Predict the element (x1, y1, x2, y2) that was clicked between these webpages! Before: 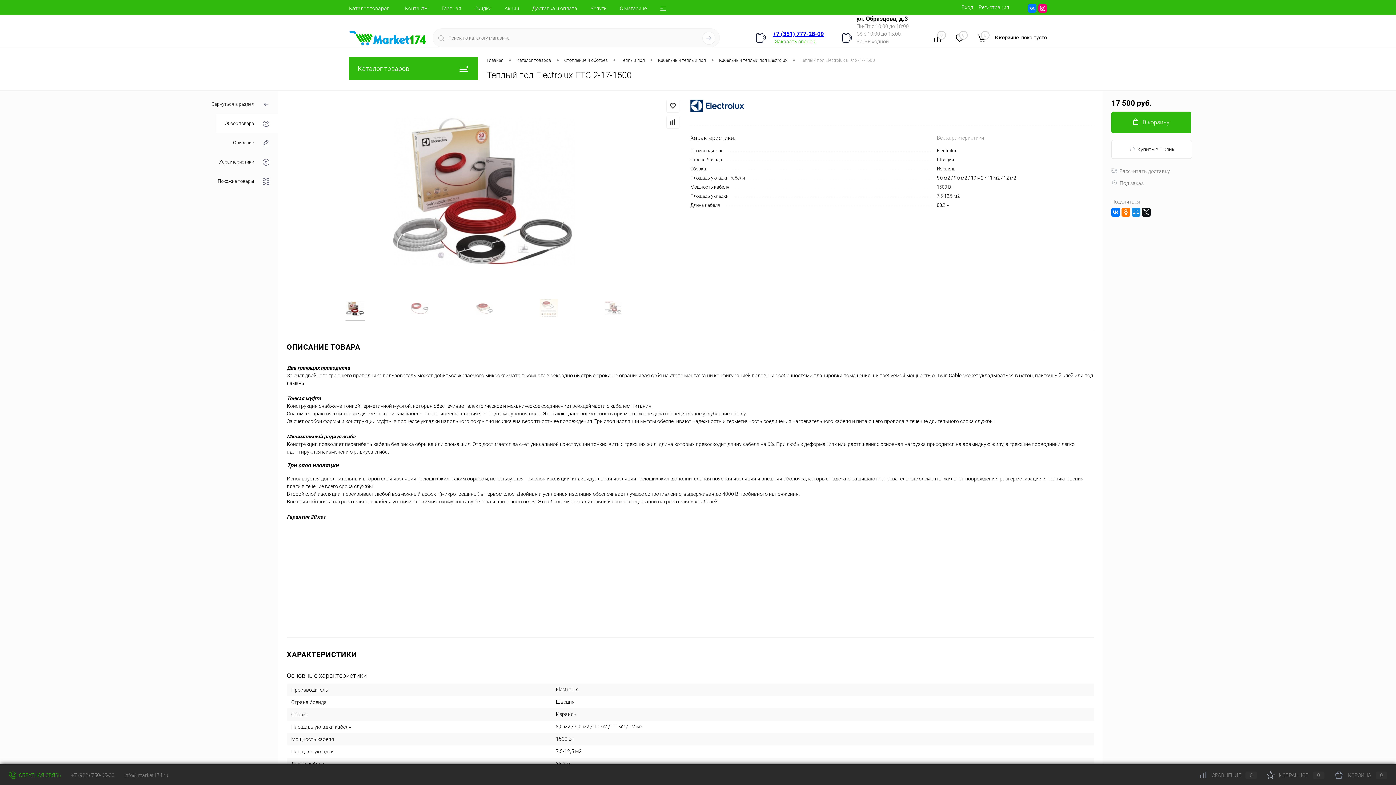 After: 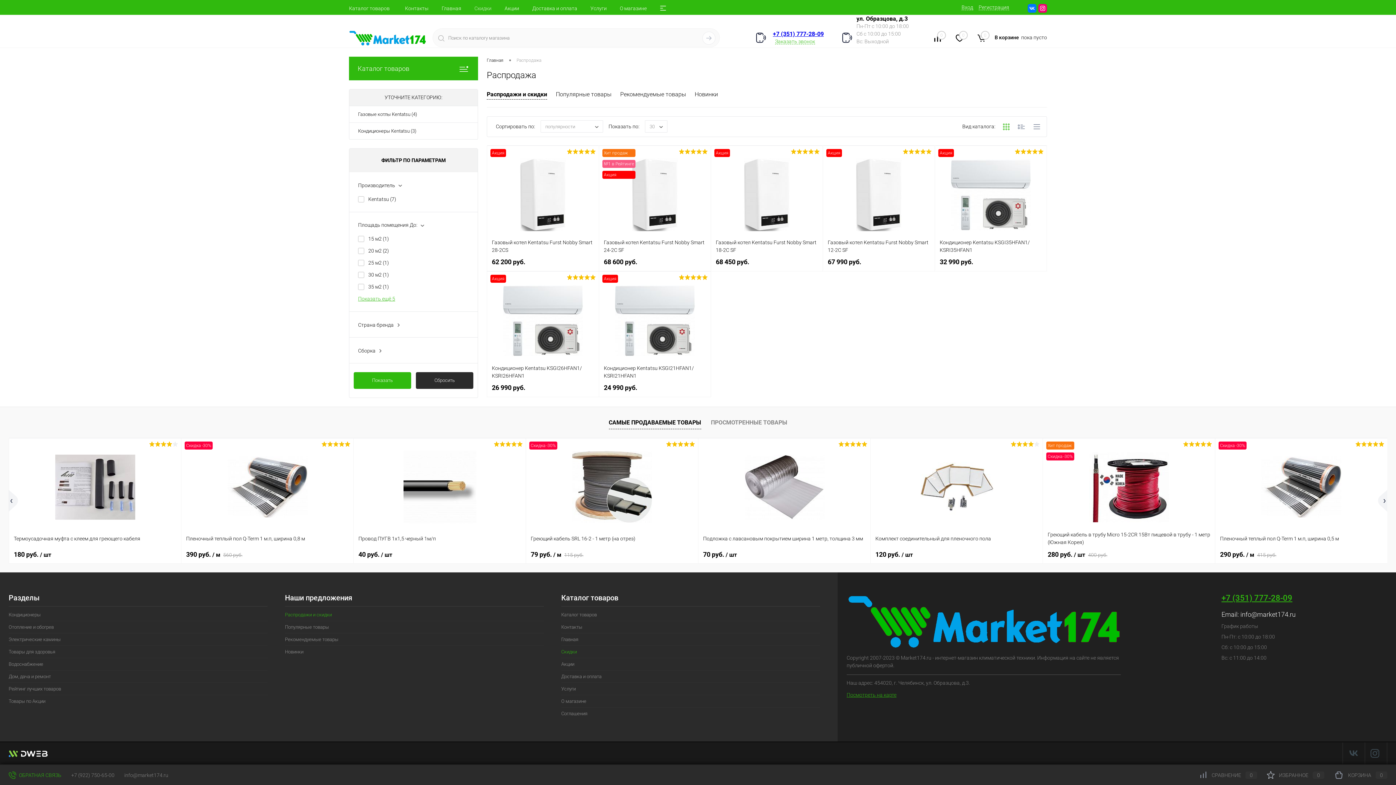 Action: label: Скидки bbox: (468, 0, 498, 15)